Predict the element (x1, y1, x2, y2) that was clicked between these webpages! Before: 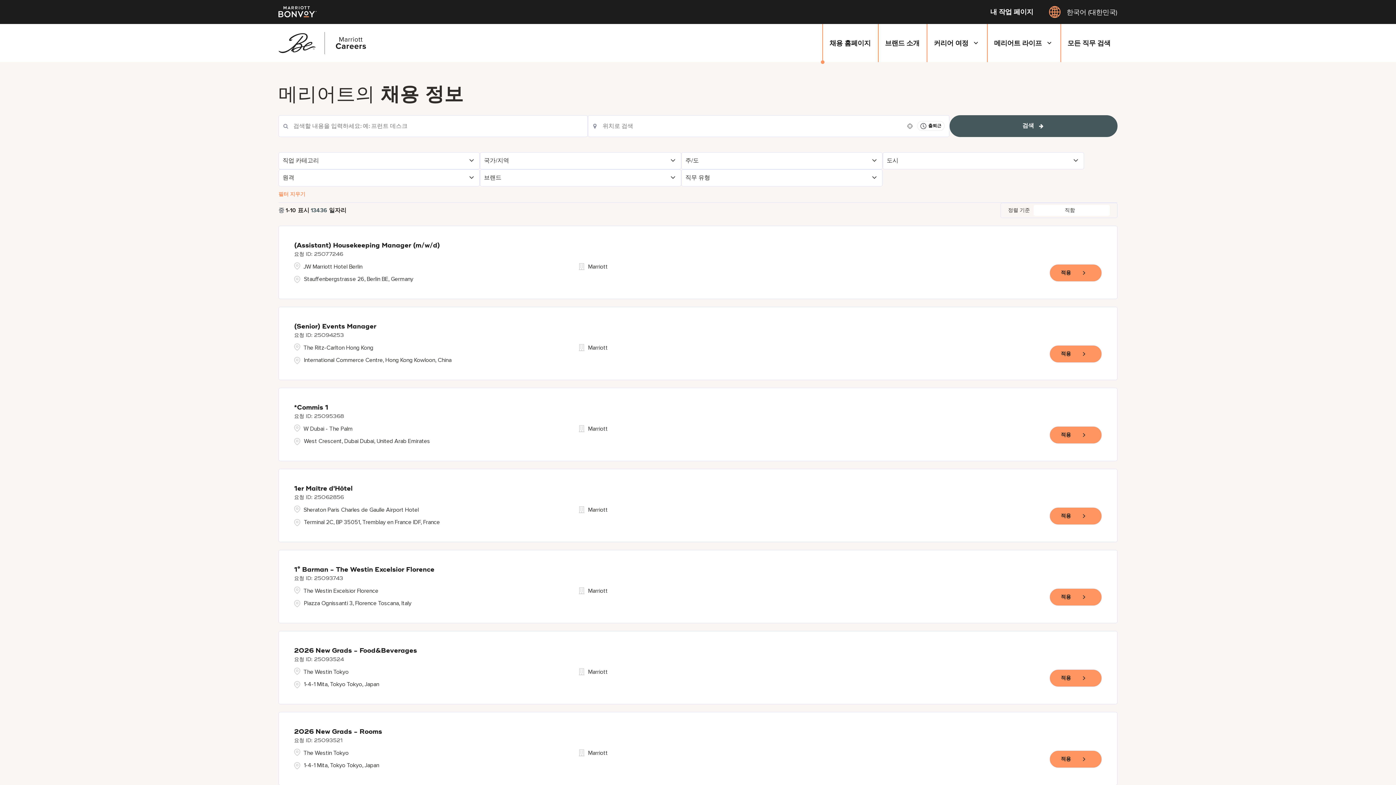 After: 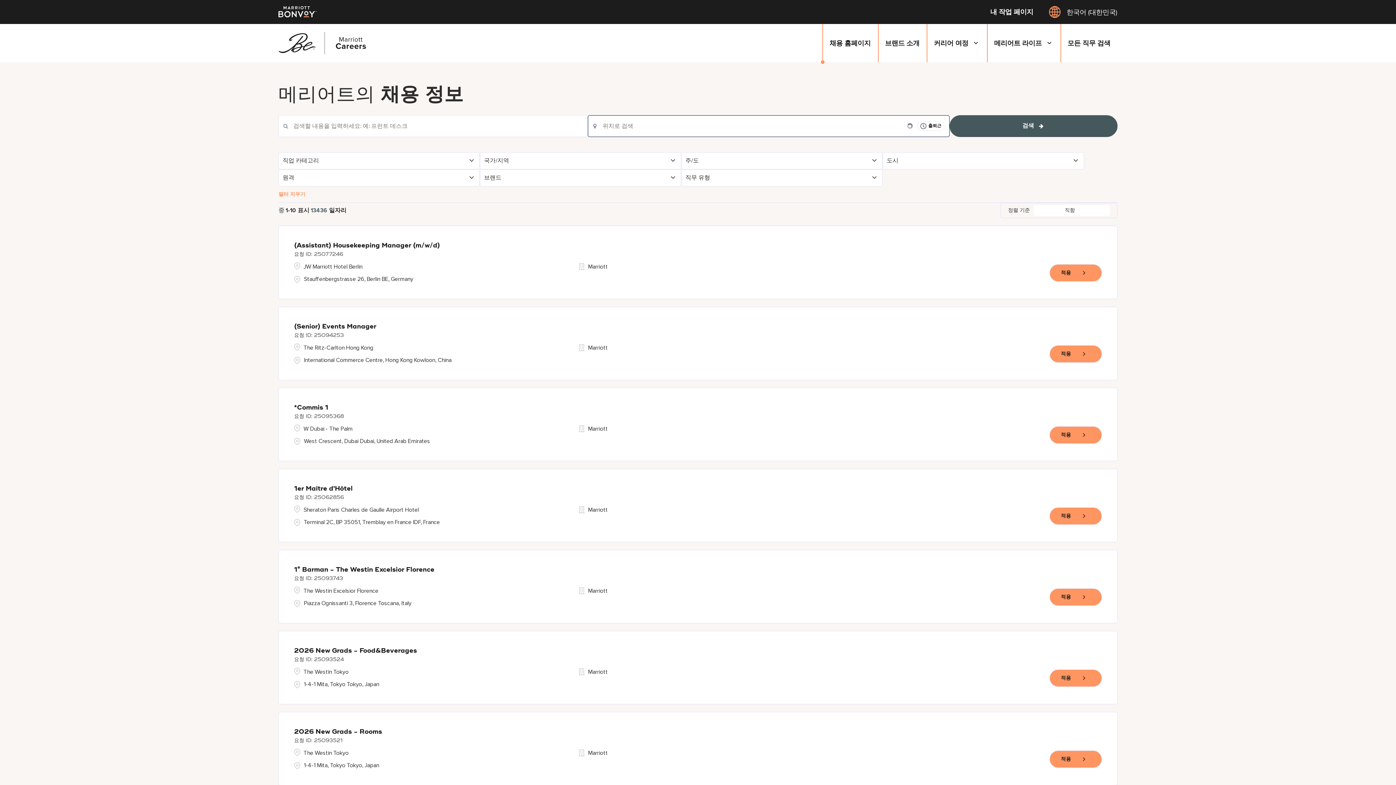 Action: bbox: (907, 123, 913, 128)